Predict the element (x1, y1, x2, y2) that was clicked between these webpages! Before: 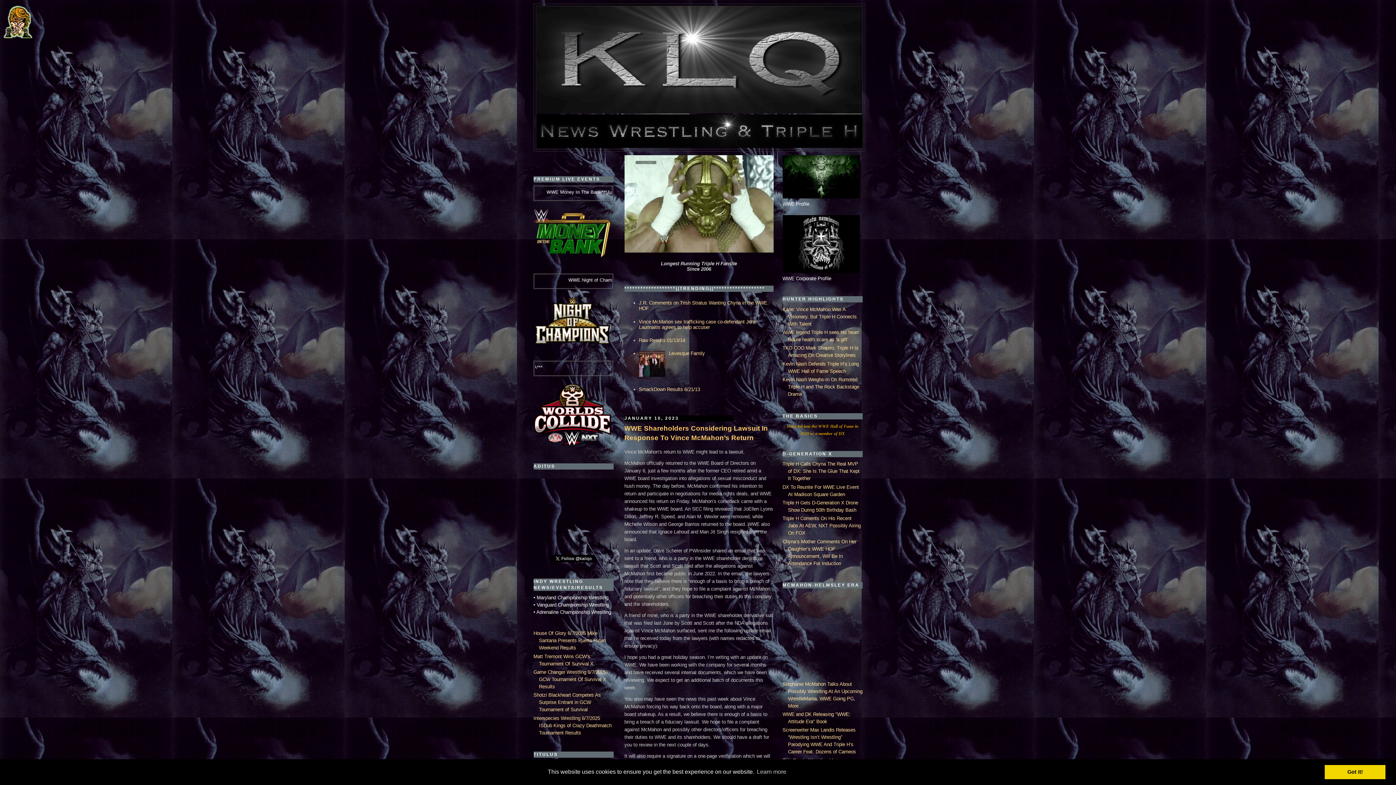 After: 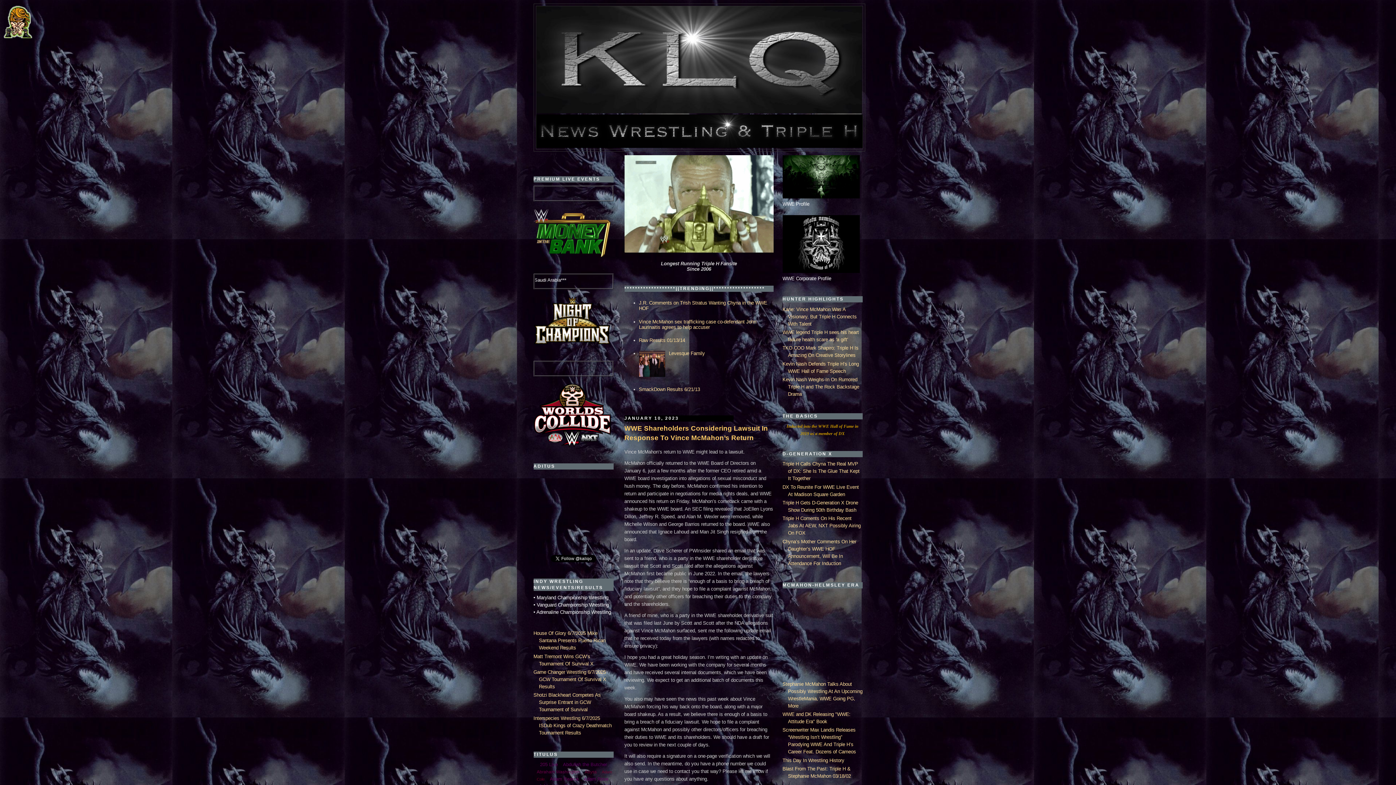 Action: bbox: (1325, 765, 1385, 779) label: dismiss cookie message